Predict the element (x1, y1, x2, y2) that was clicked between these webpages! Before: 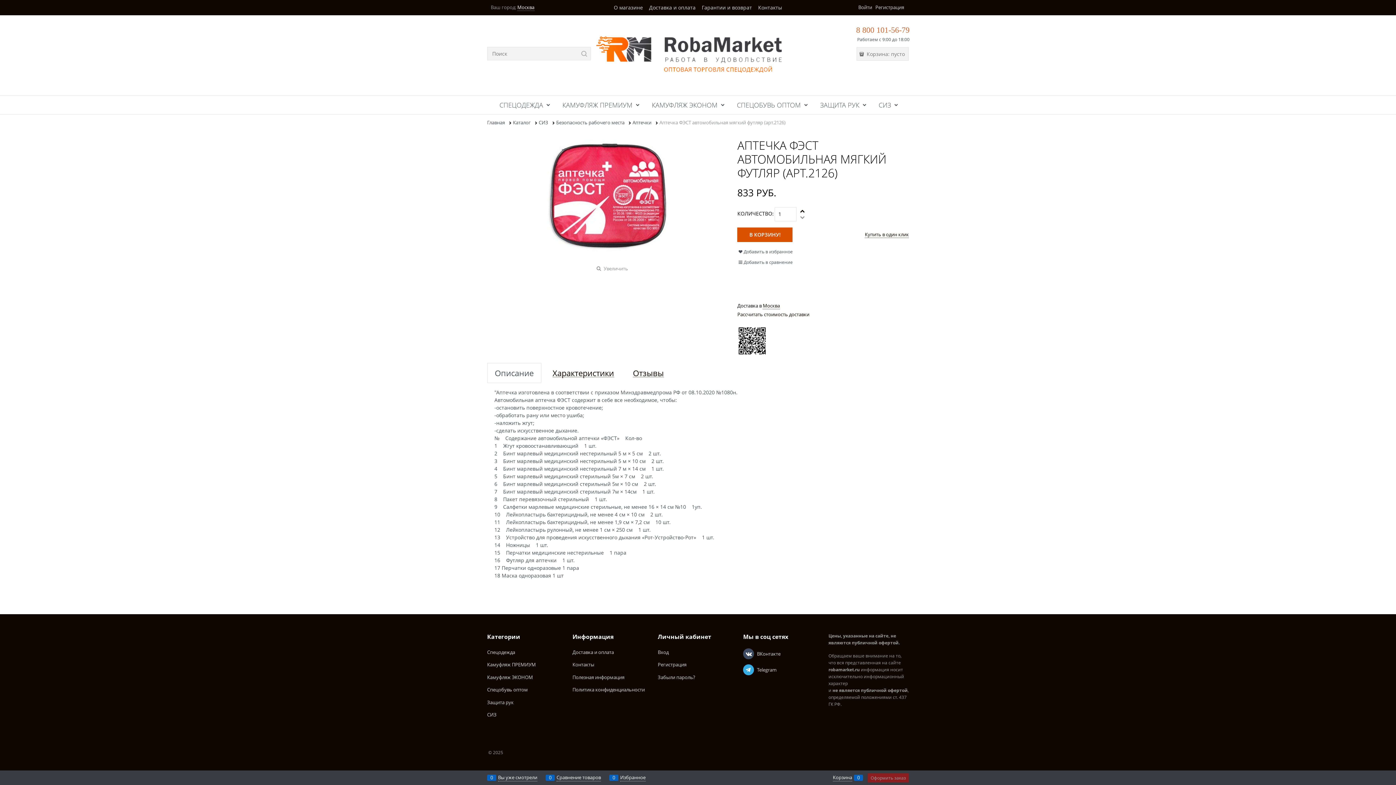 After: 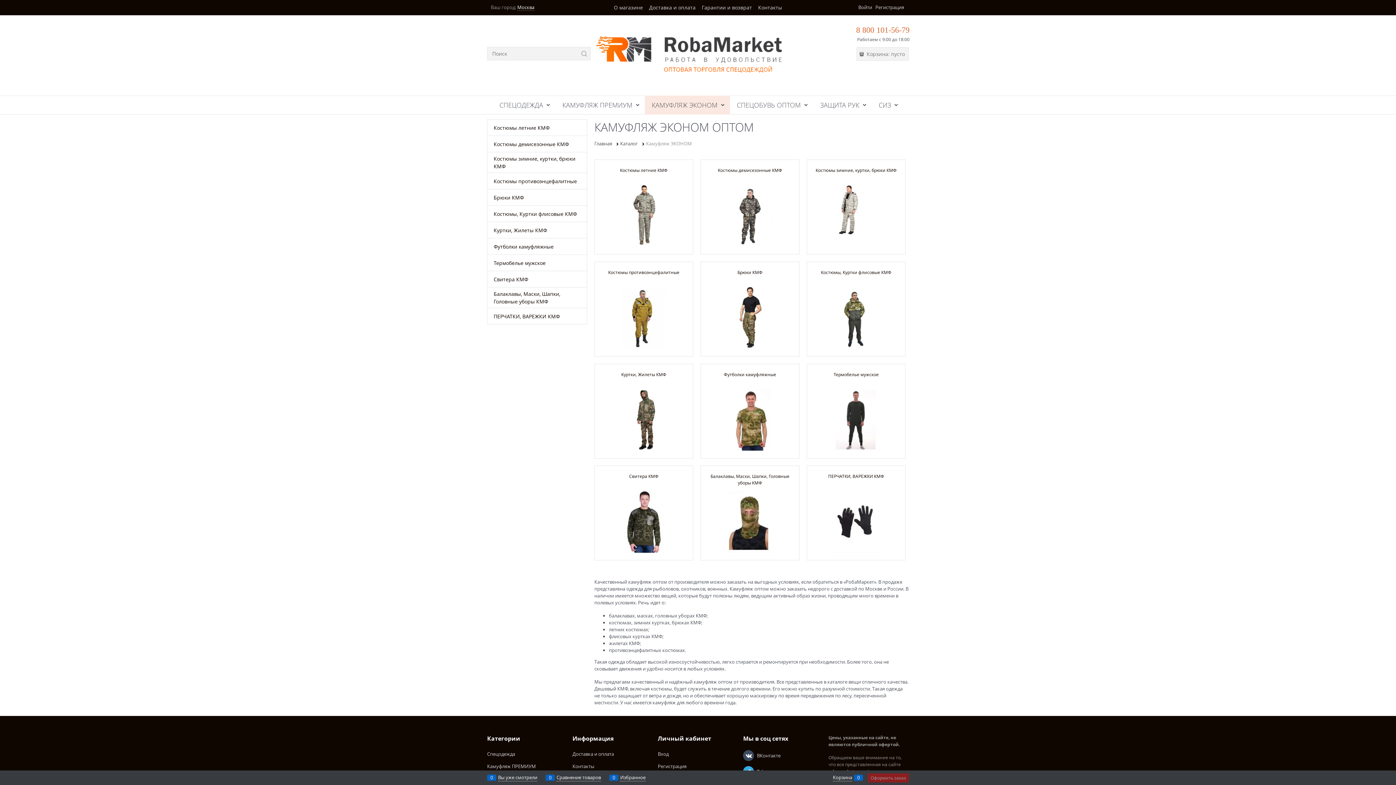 Action: bbox: (645, 95, 730, 114) label:  КАМУФЛЯЖ ЭКОНОМ 